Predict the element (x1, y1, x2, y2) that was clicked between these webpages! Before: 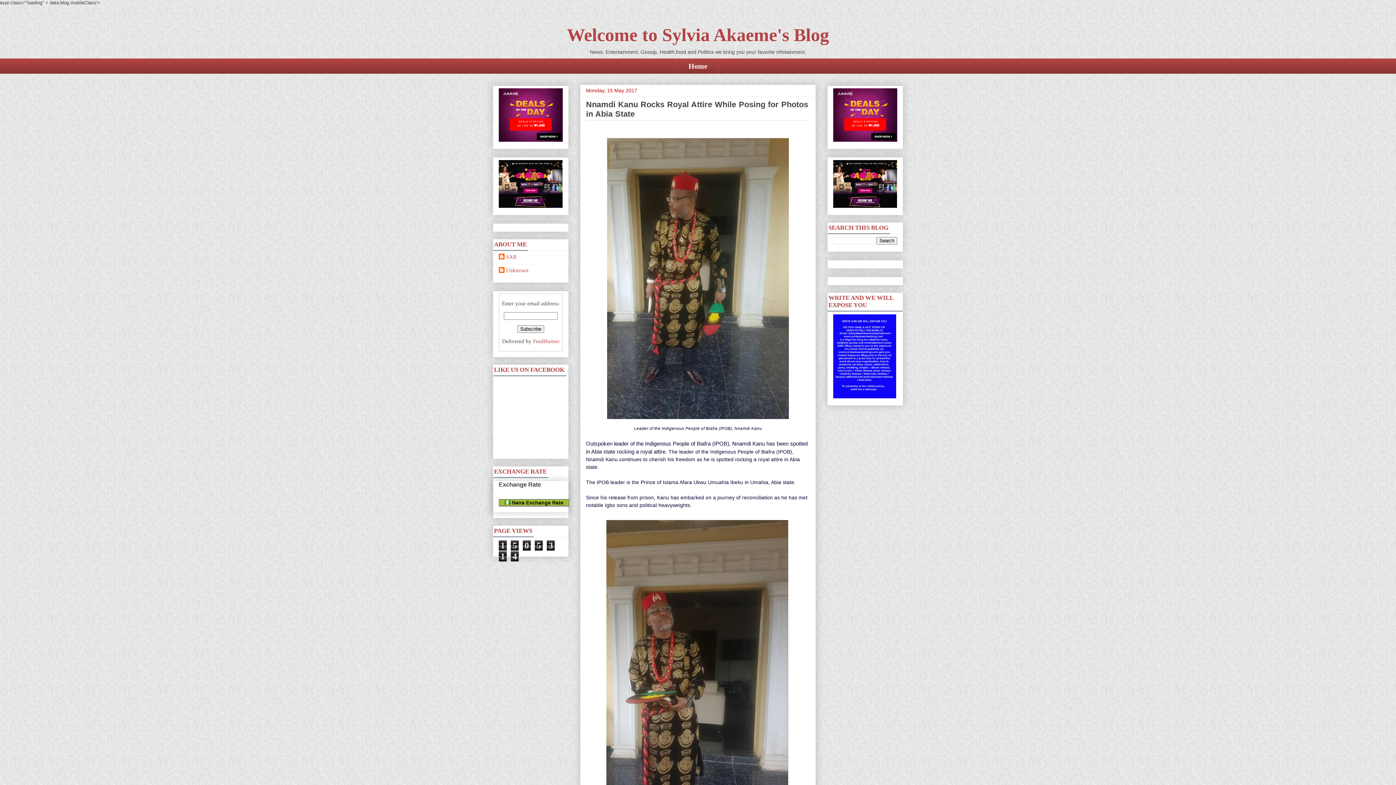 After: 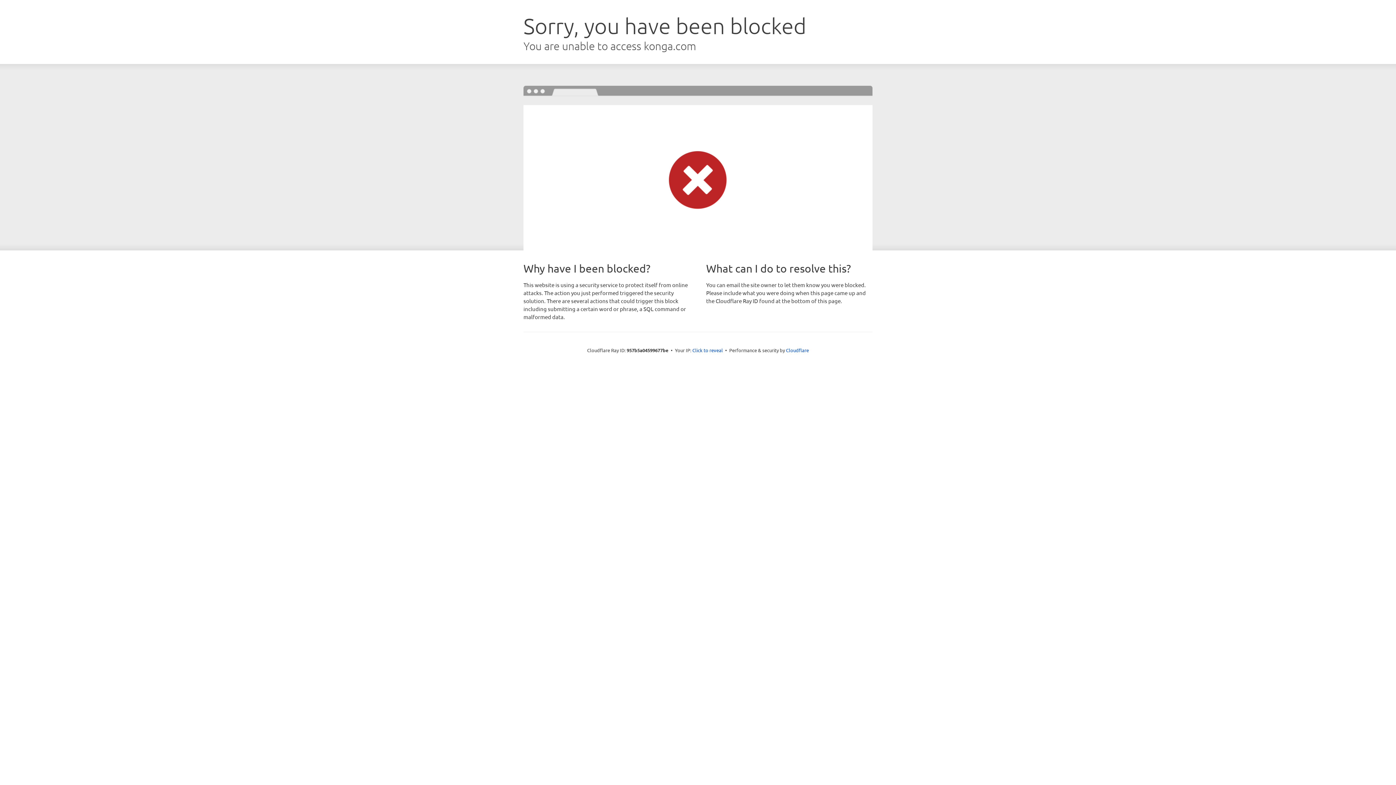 Action: bbox: (833, 203, 897, 209)